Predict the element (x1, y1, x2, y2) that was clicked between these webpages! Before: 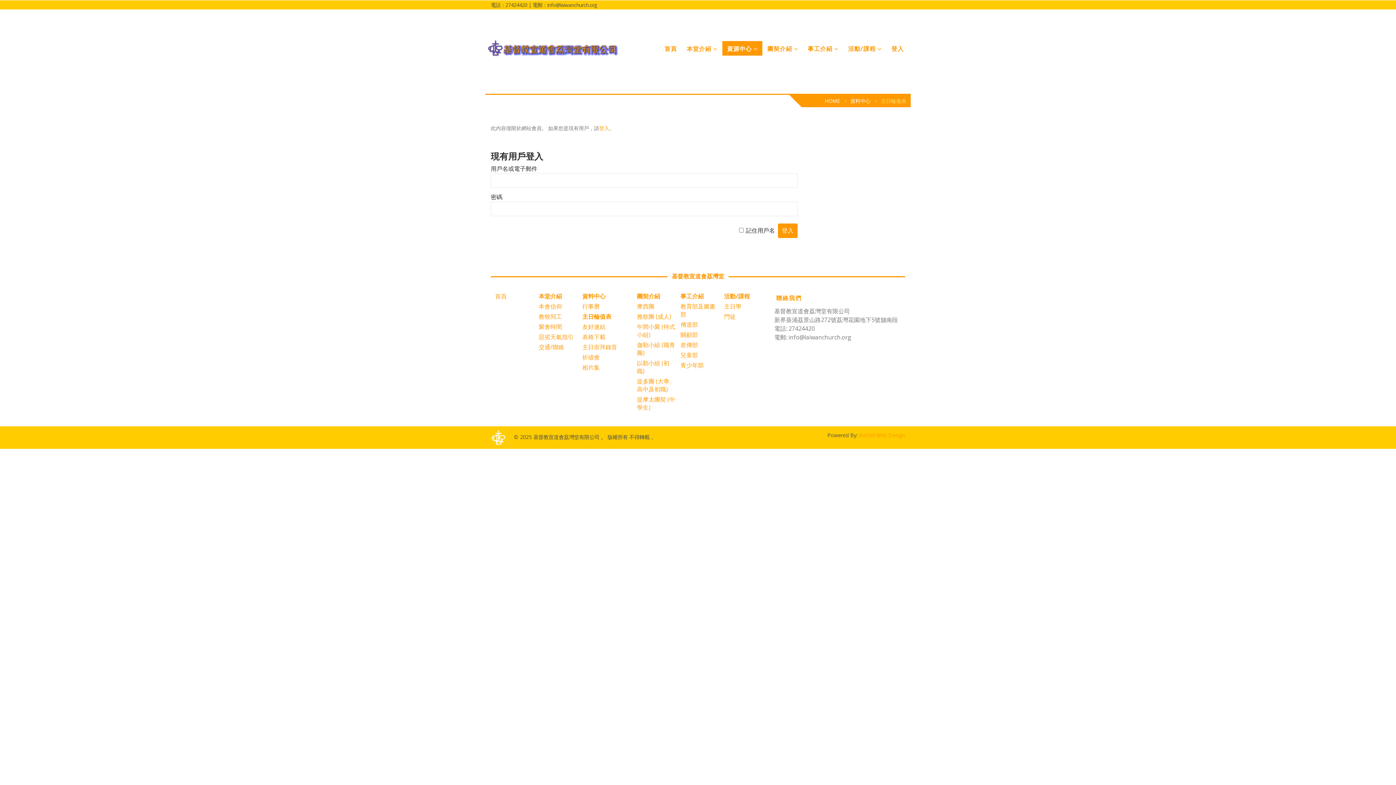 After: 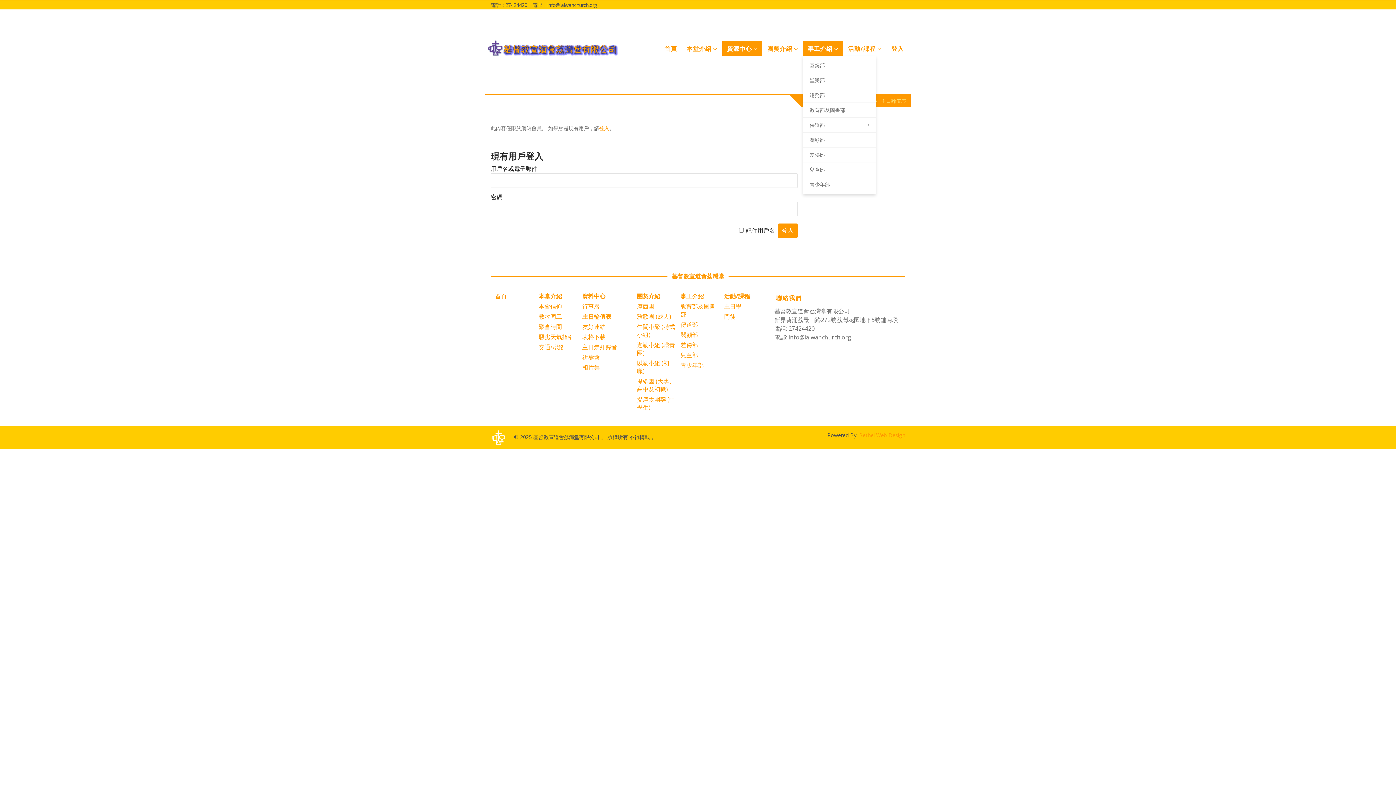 Action: bbox: (803, 41, 843, 55) label: 事⼯介紹